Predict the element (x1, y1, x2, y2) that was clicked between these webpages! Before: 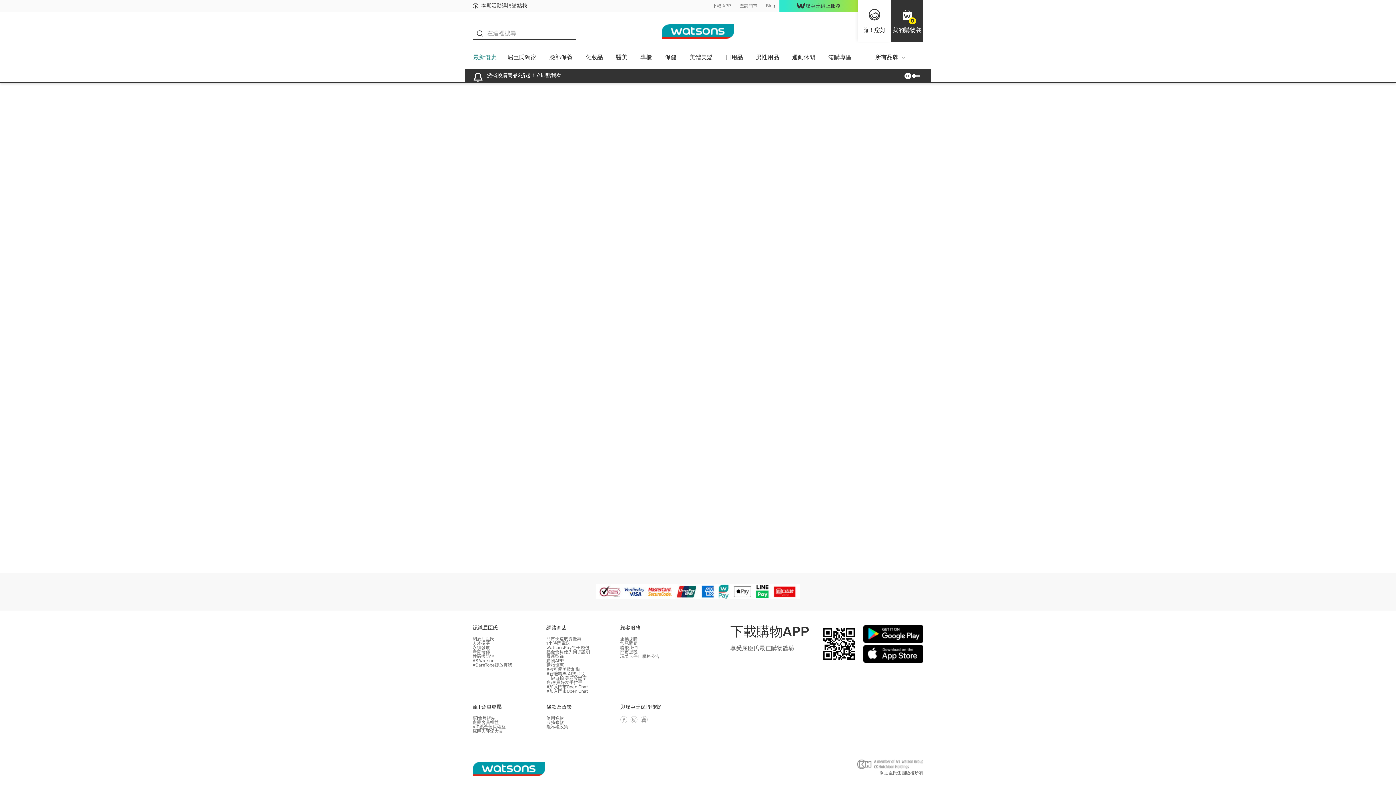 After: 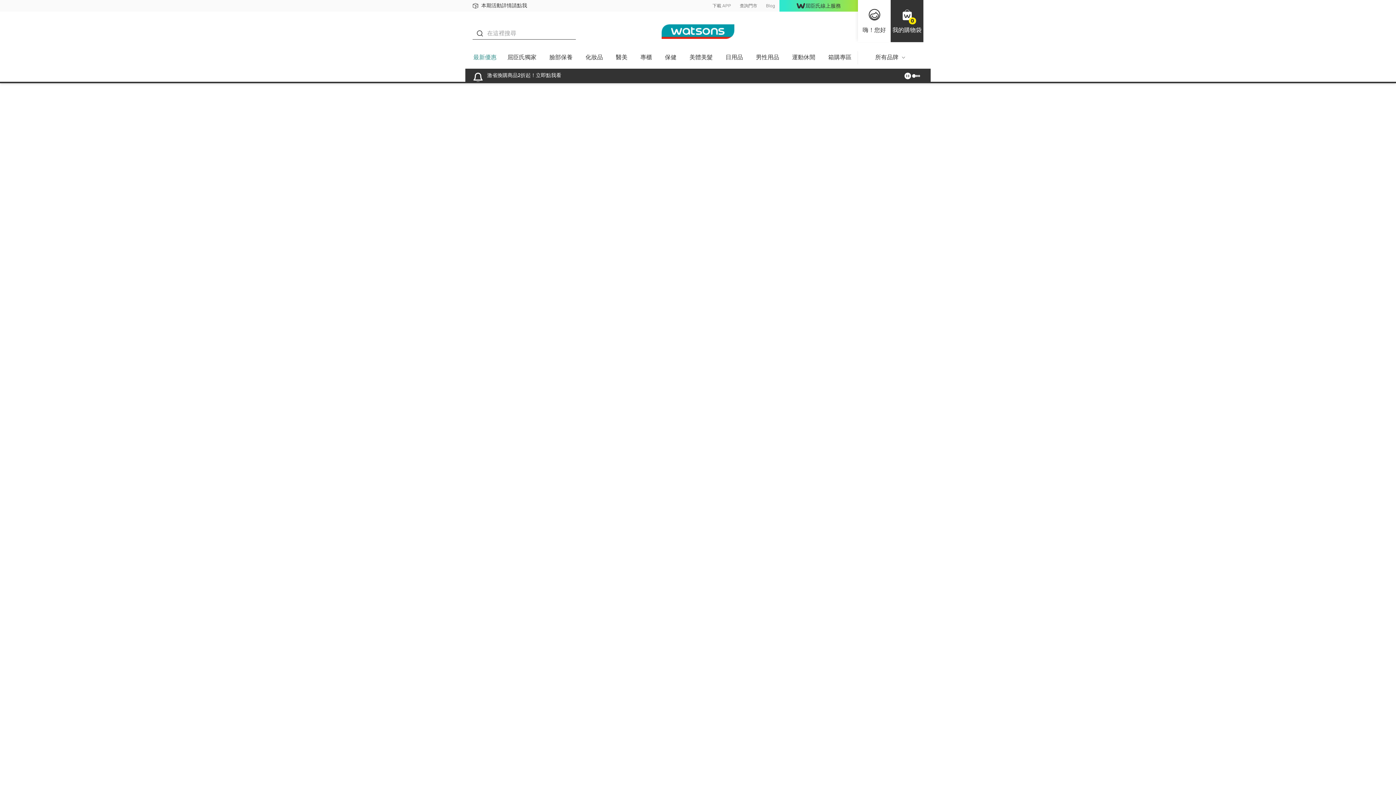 Action: bbox: (546, 716, 564, 721) label: 使用條款